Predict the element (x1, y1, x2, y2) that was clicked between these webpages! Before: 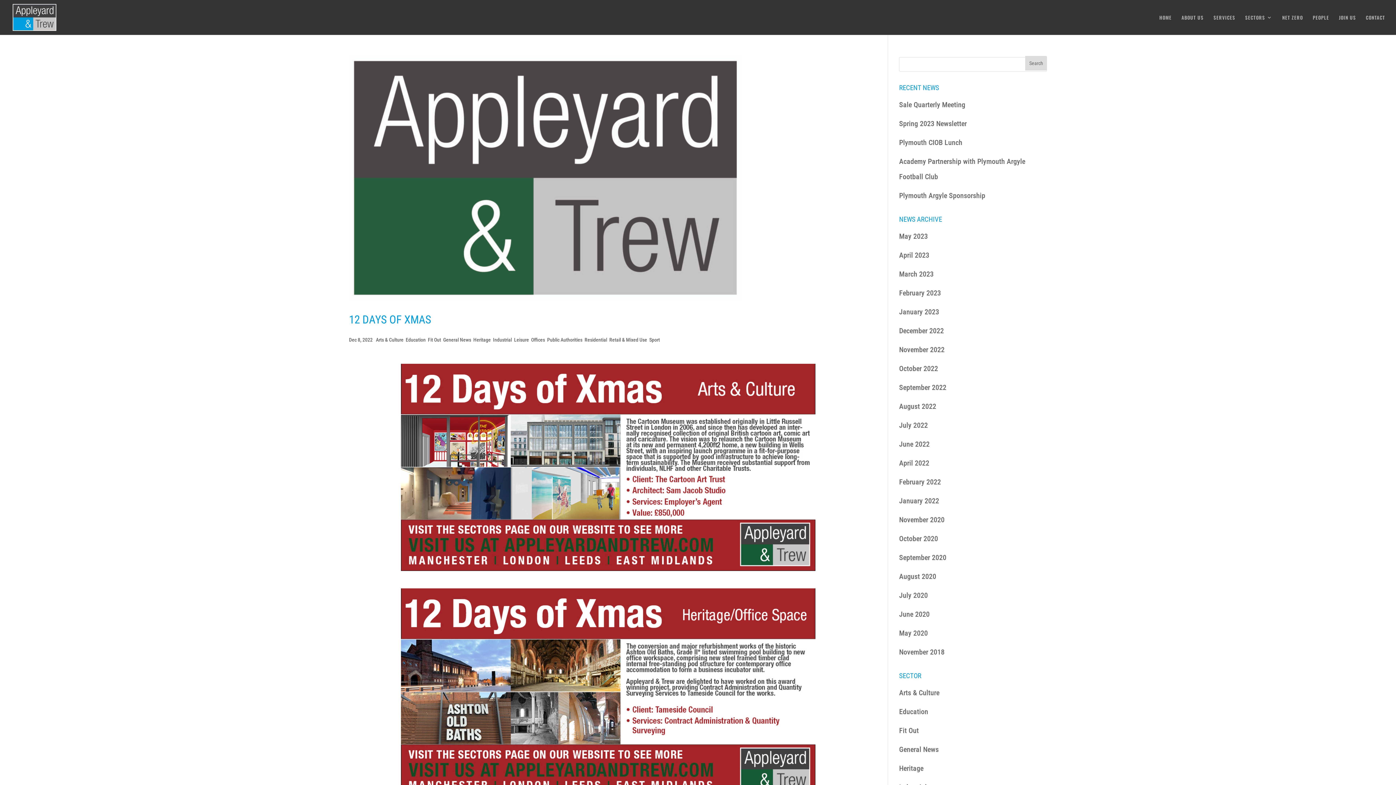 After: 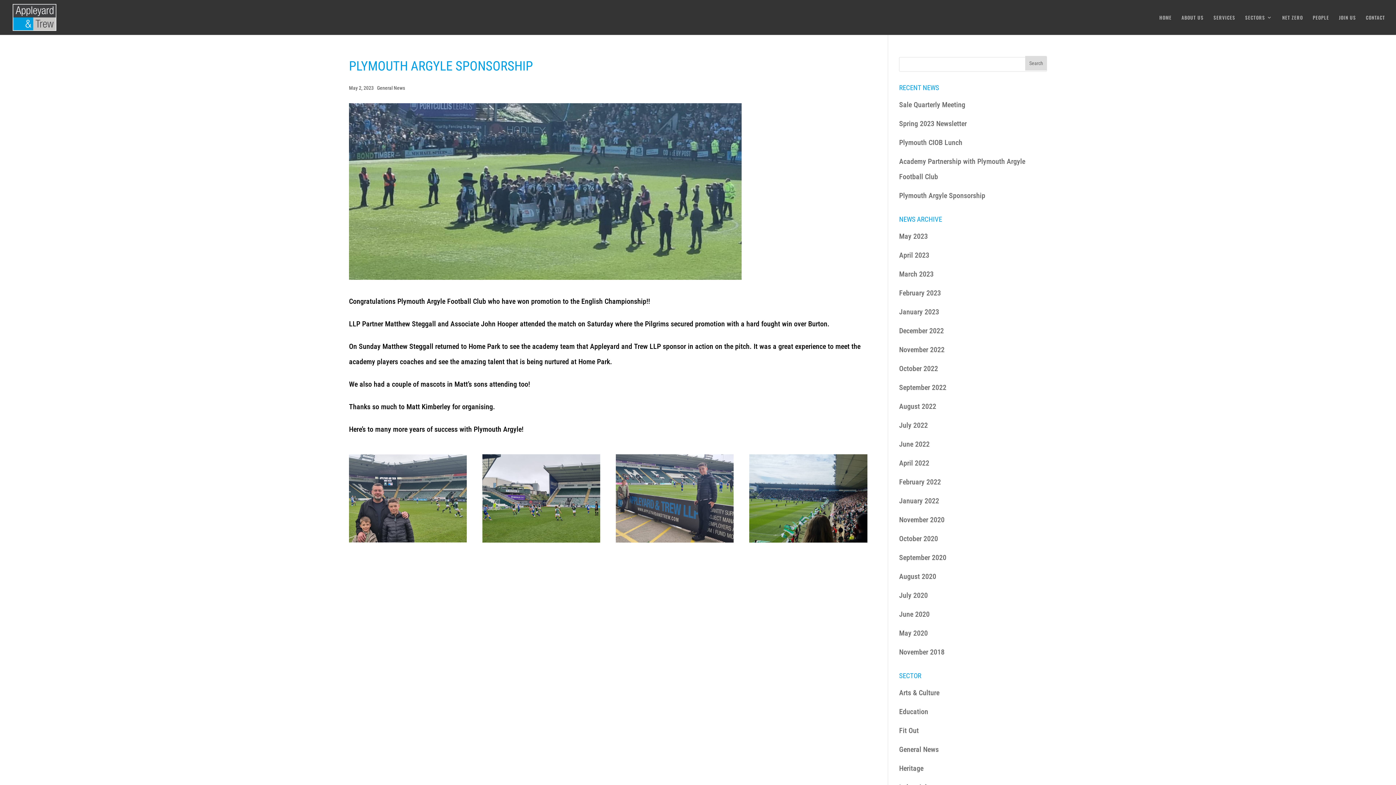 Action: label: Plymouth Argyle Sponsorship bbox: (899, 191, 985, 200)